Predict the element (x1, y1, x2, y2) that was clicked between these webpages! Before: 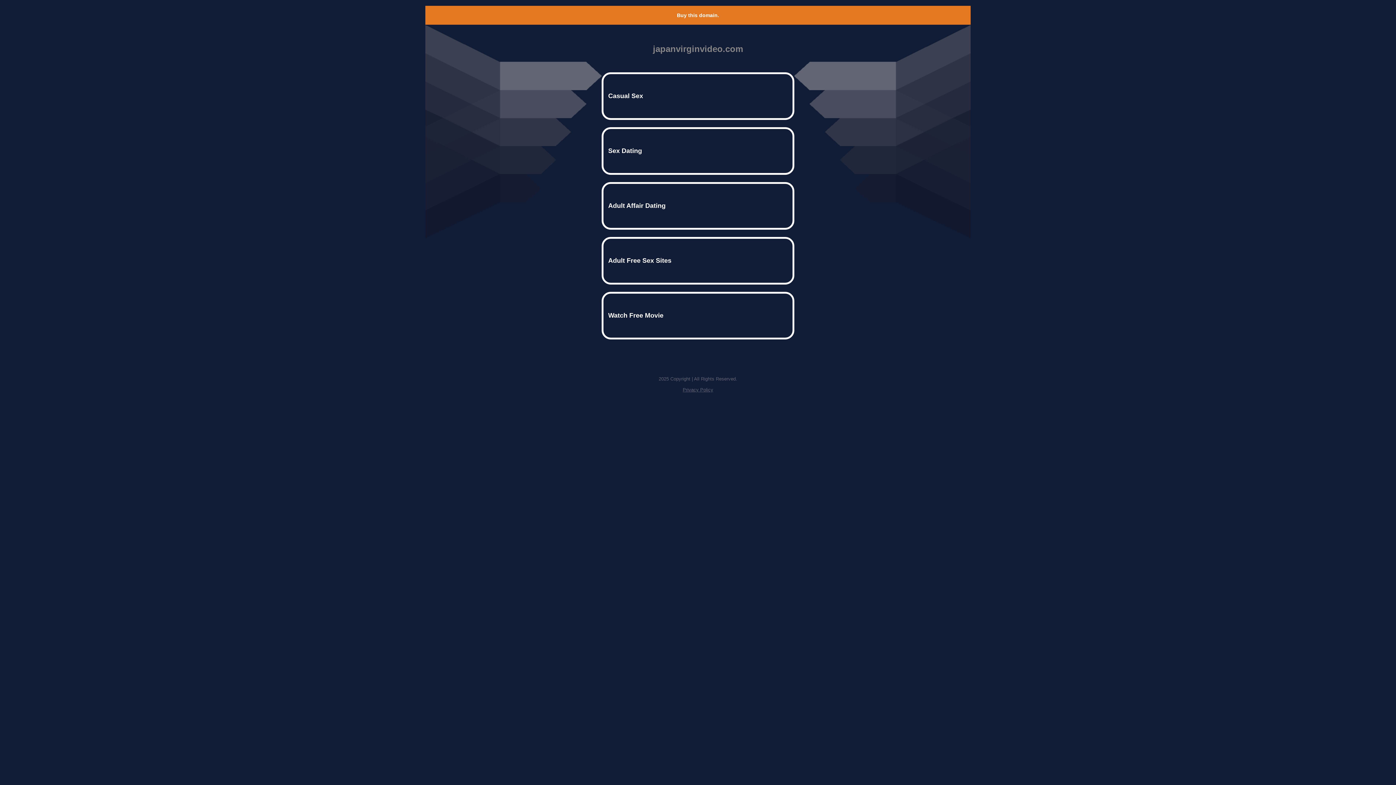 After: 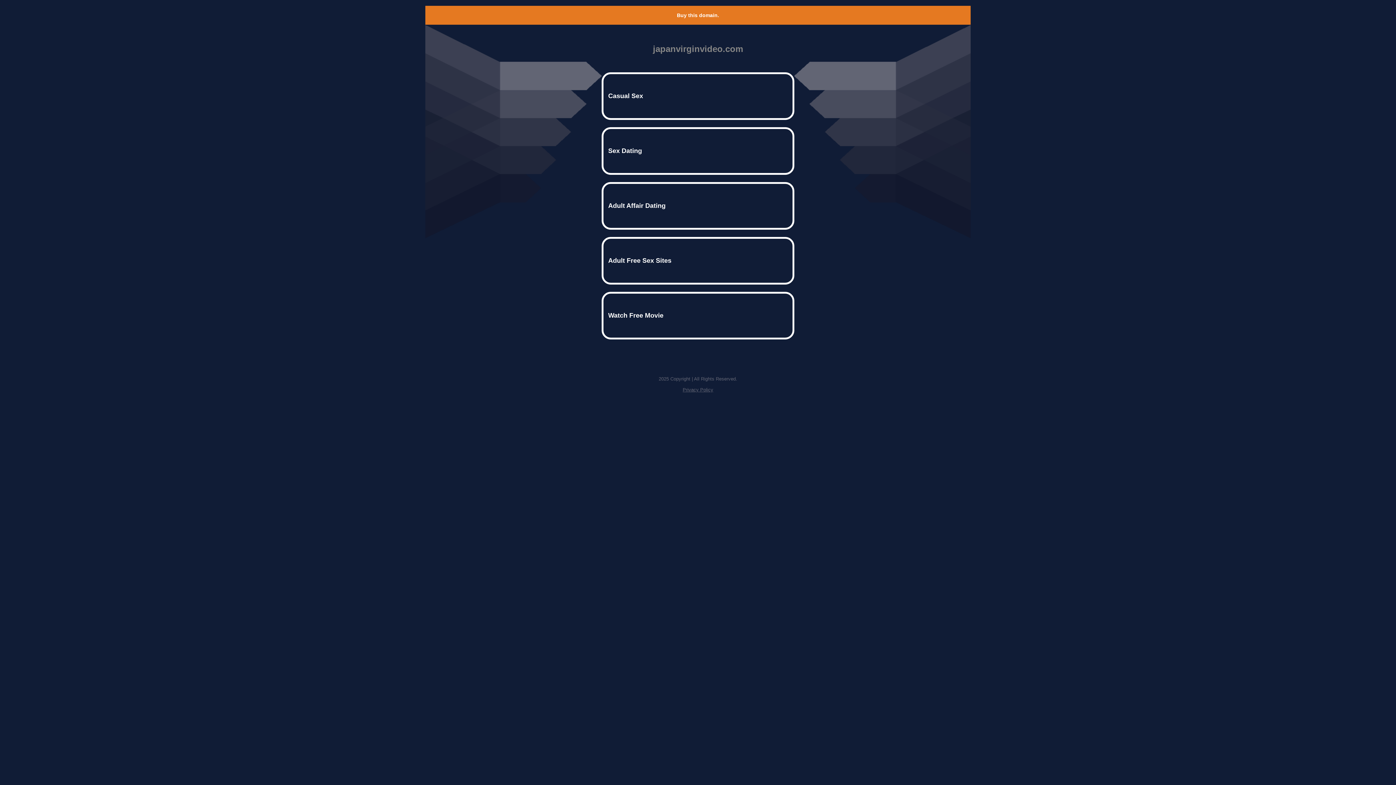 Action: label: Privacy Policy bbox: (682, 387, 713, 392)